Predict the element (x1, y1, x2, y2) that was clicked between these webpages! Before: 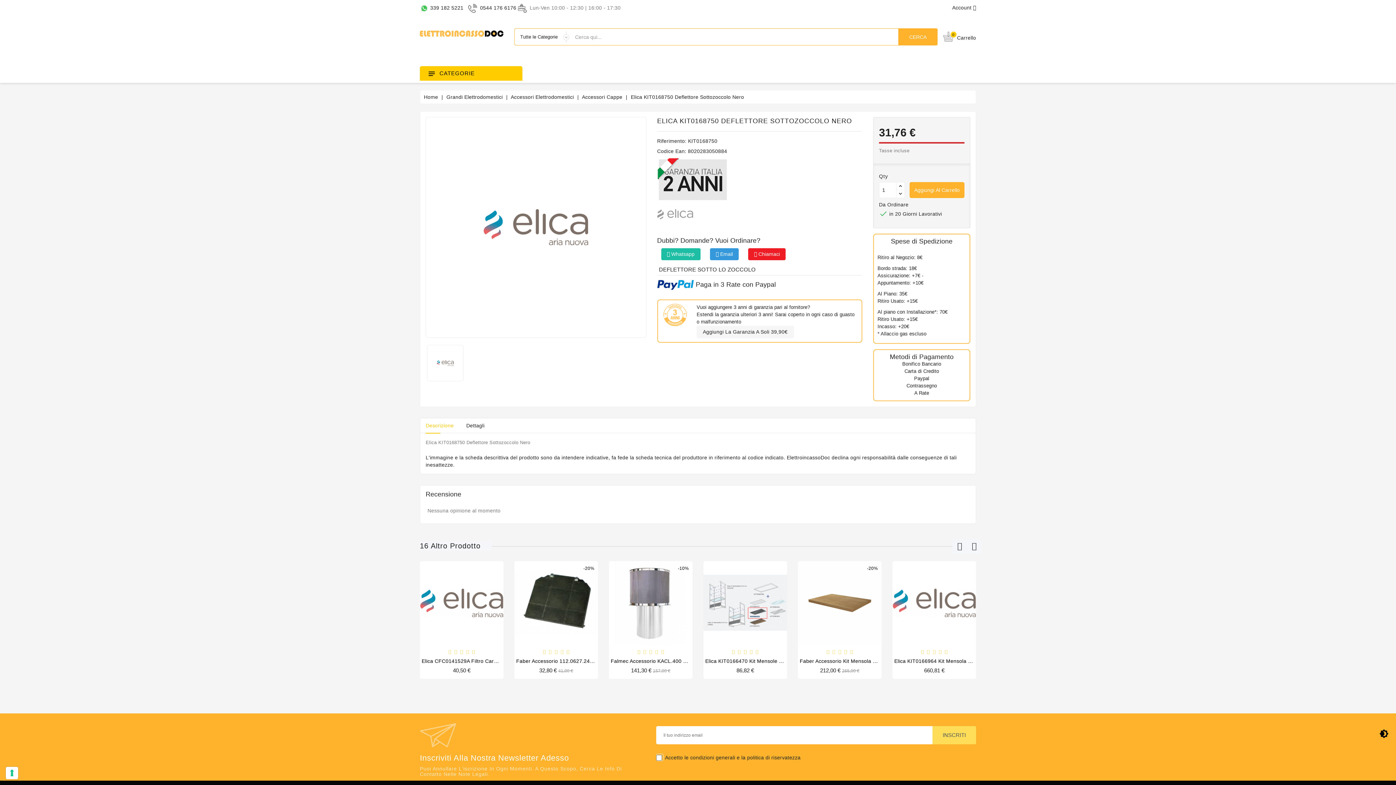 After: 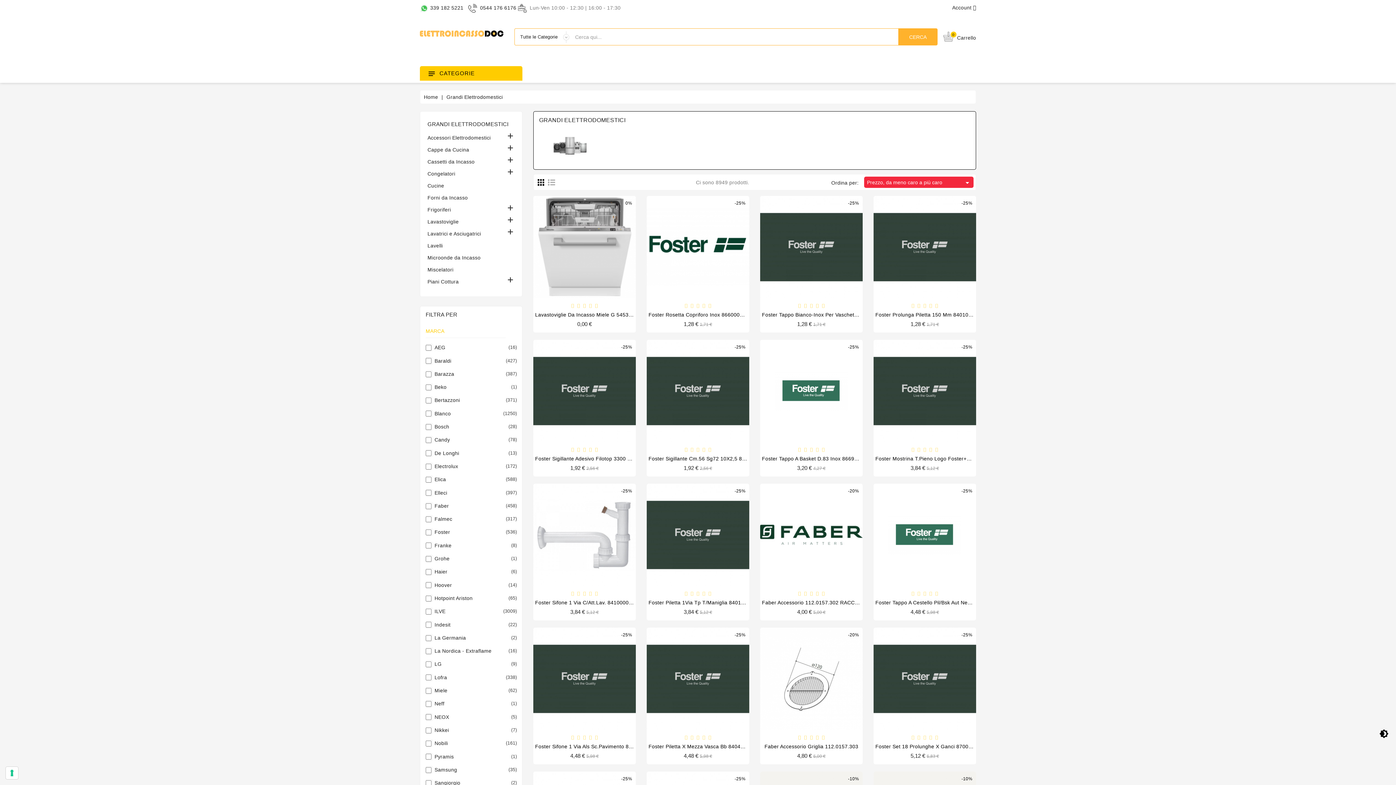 Action: bbox: (446, 94, 504, 100) label: Grandi Elettrodomestici 